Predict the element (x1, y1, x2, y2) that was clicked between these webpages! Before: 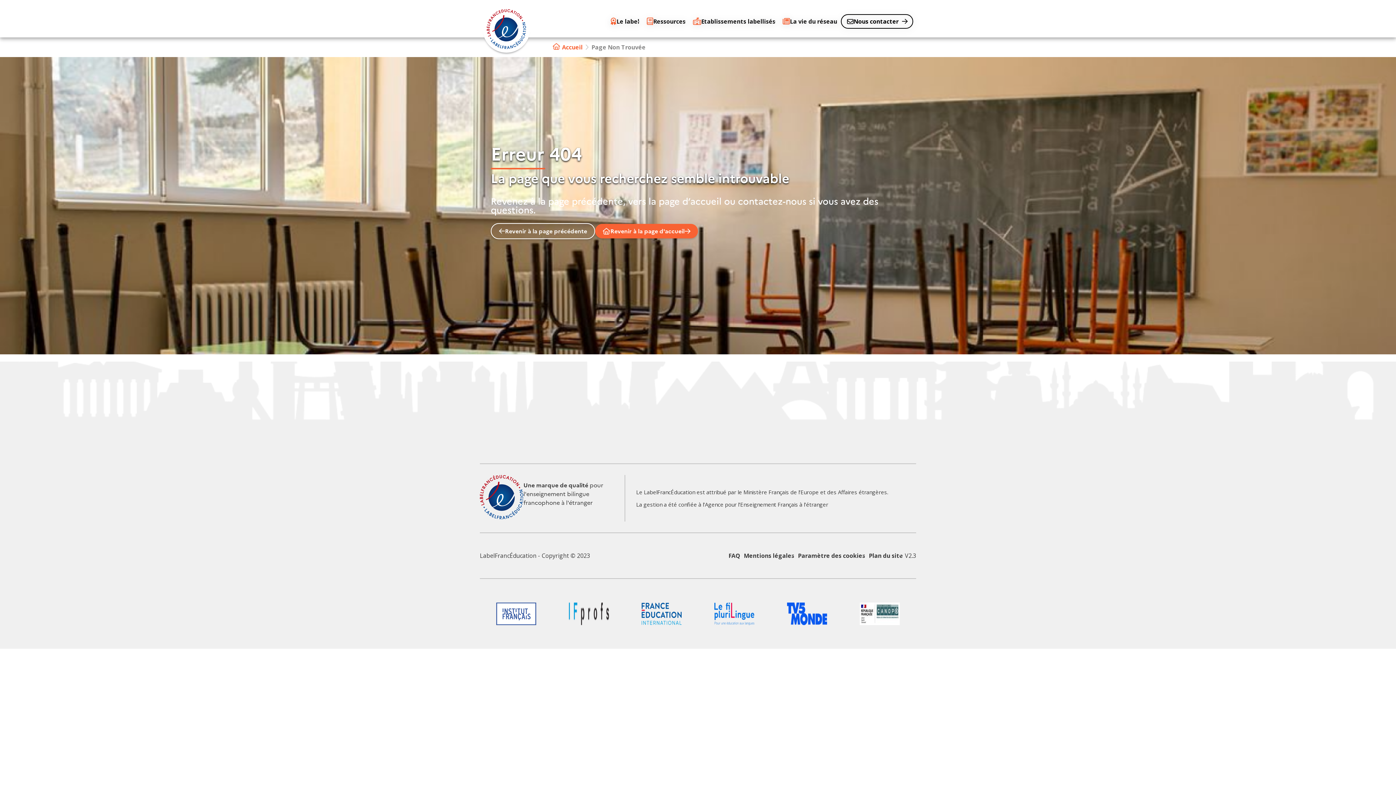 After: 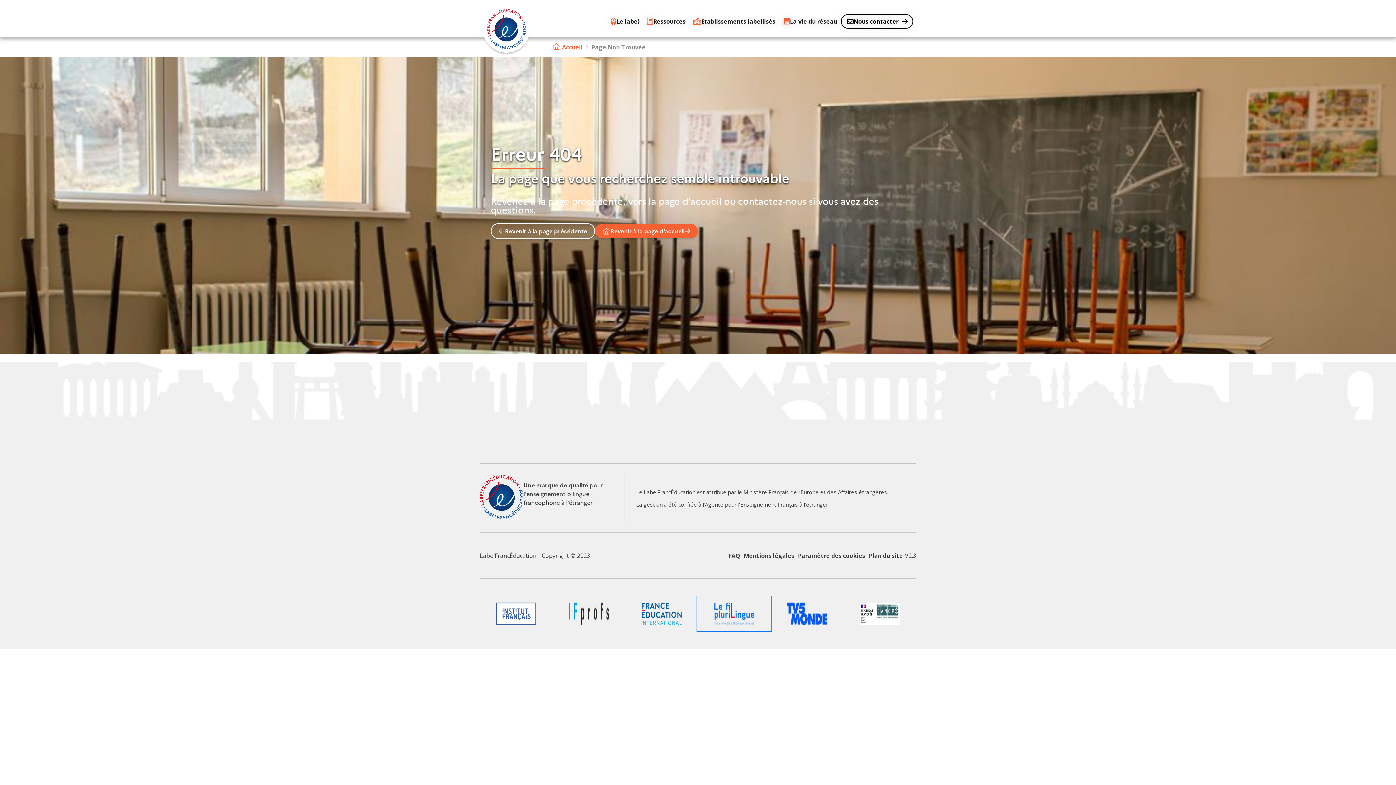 Action: bbox: (698, 597, 770, 630) label: Logo du partenaire